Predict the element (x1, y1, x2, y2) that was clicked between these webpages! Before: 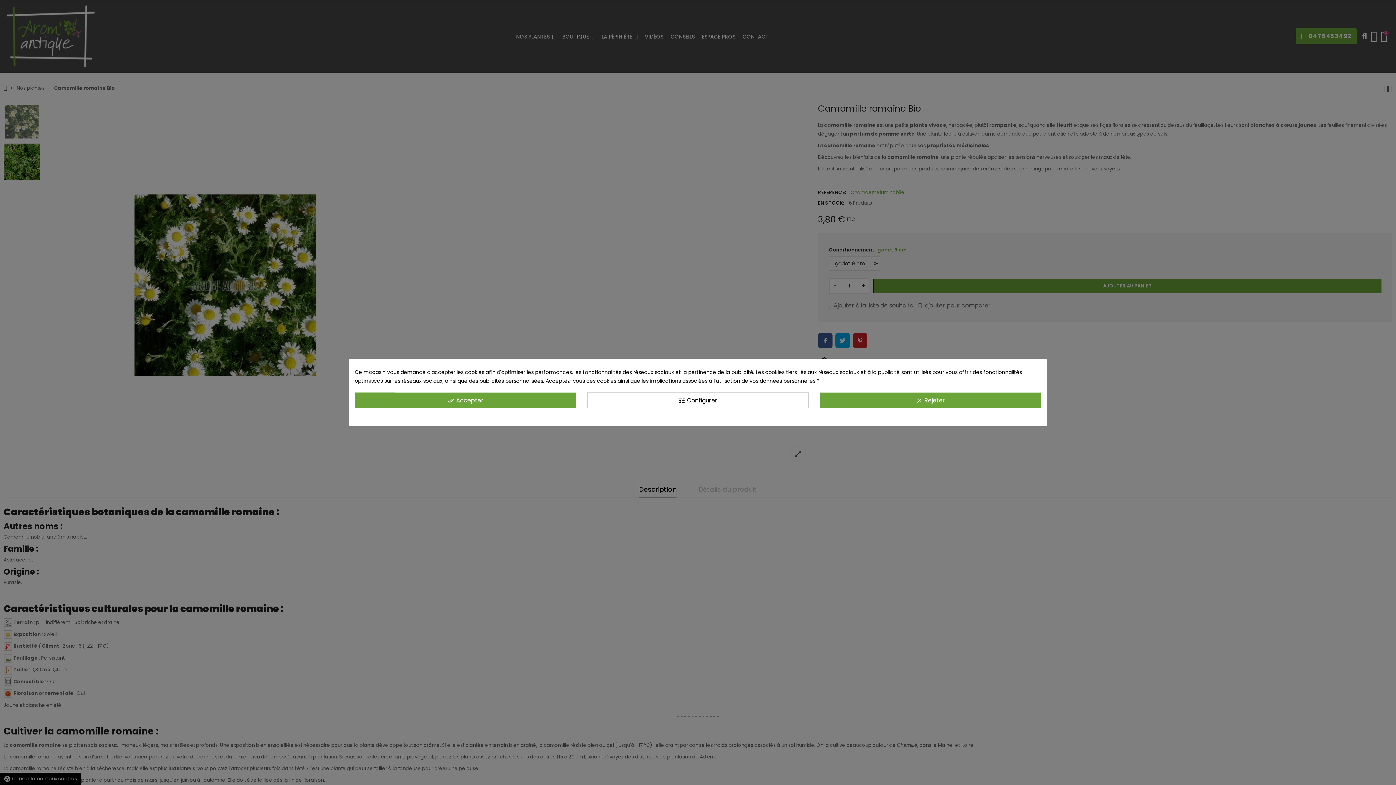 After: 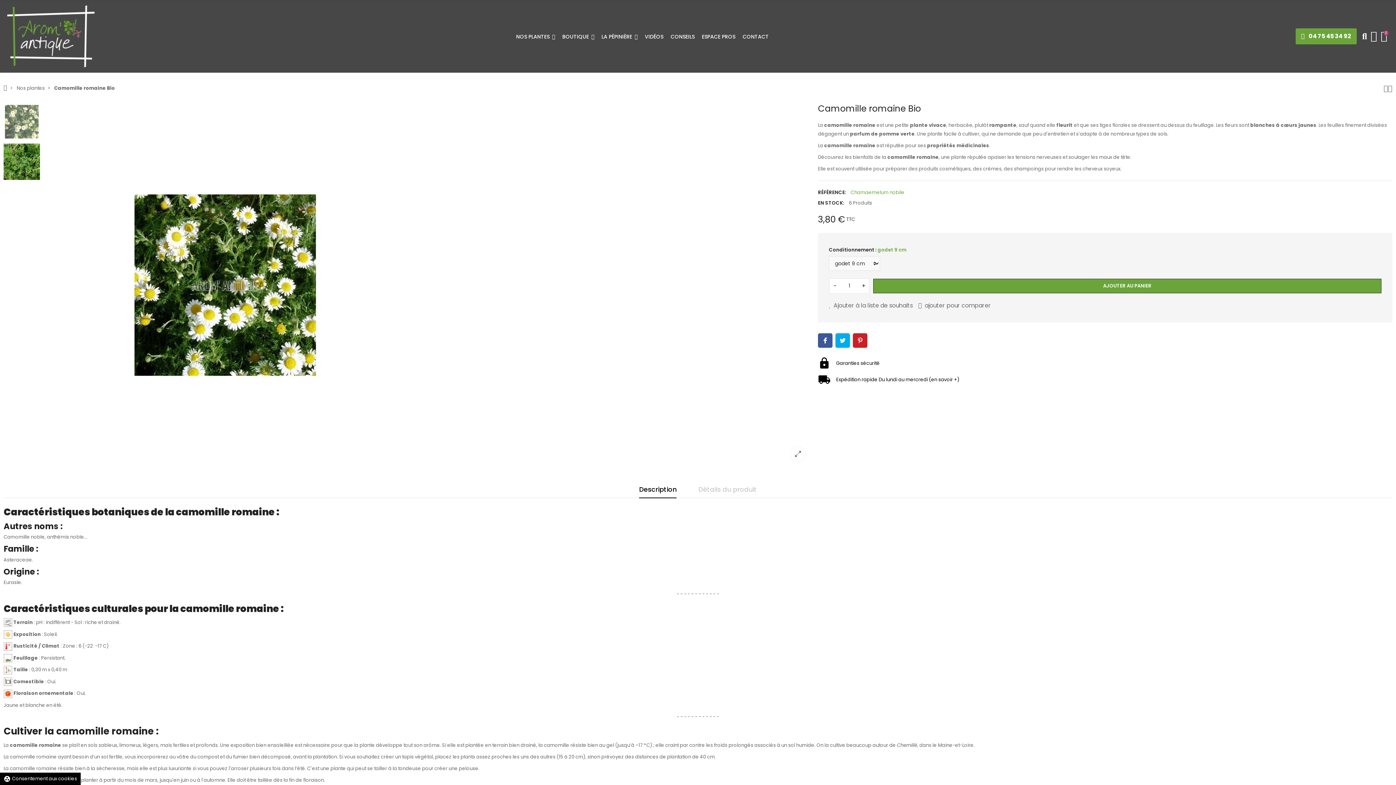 Action: label: done_all Accepter bbox: (354, 392, 576, 408)